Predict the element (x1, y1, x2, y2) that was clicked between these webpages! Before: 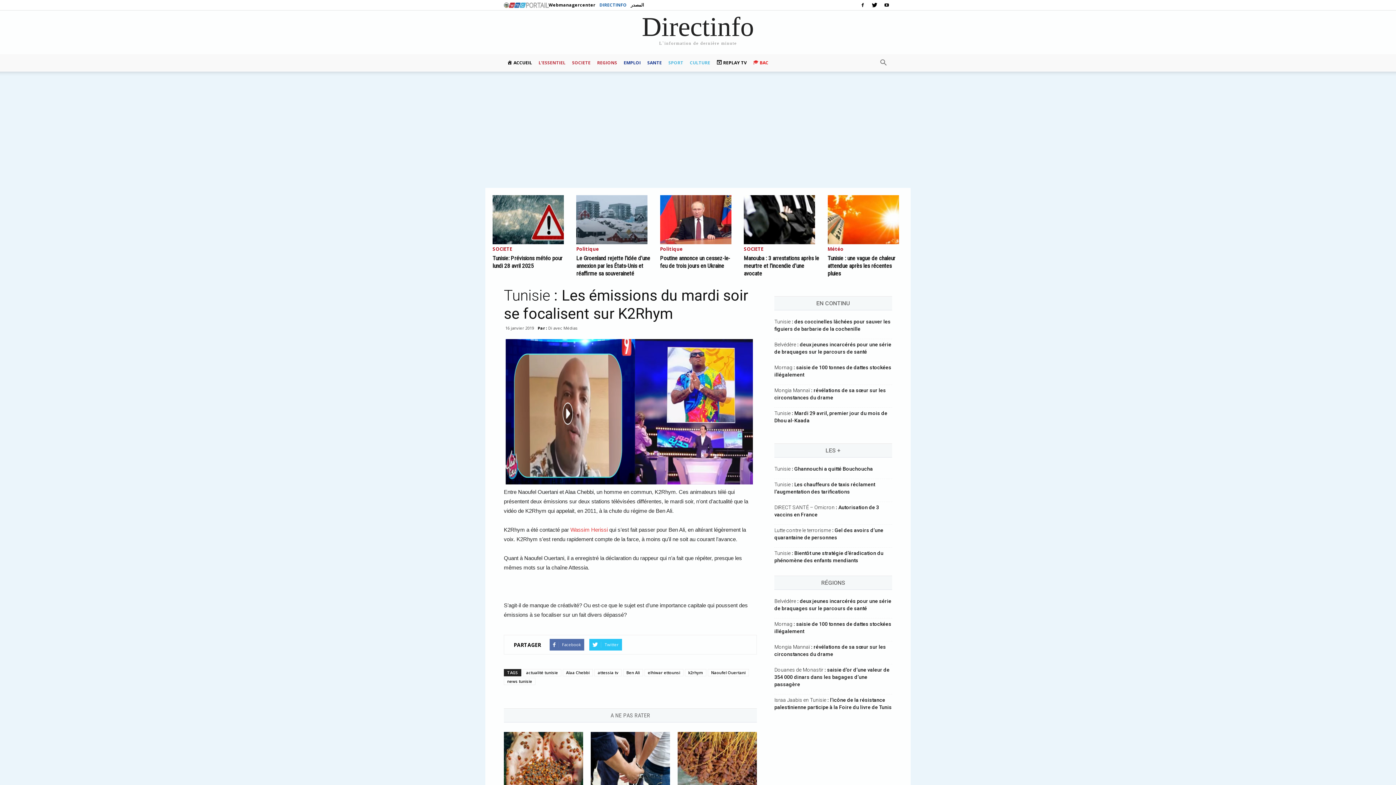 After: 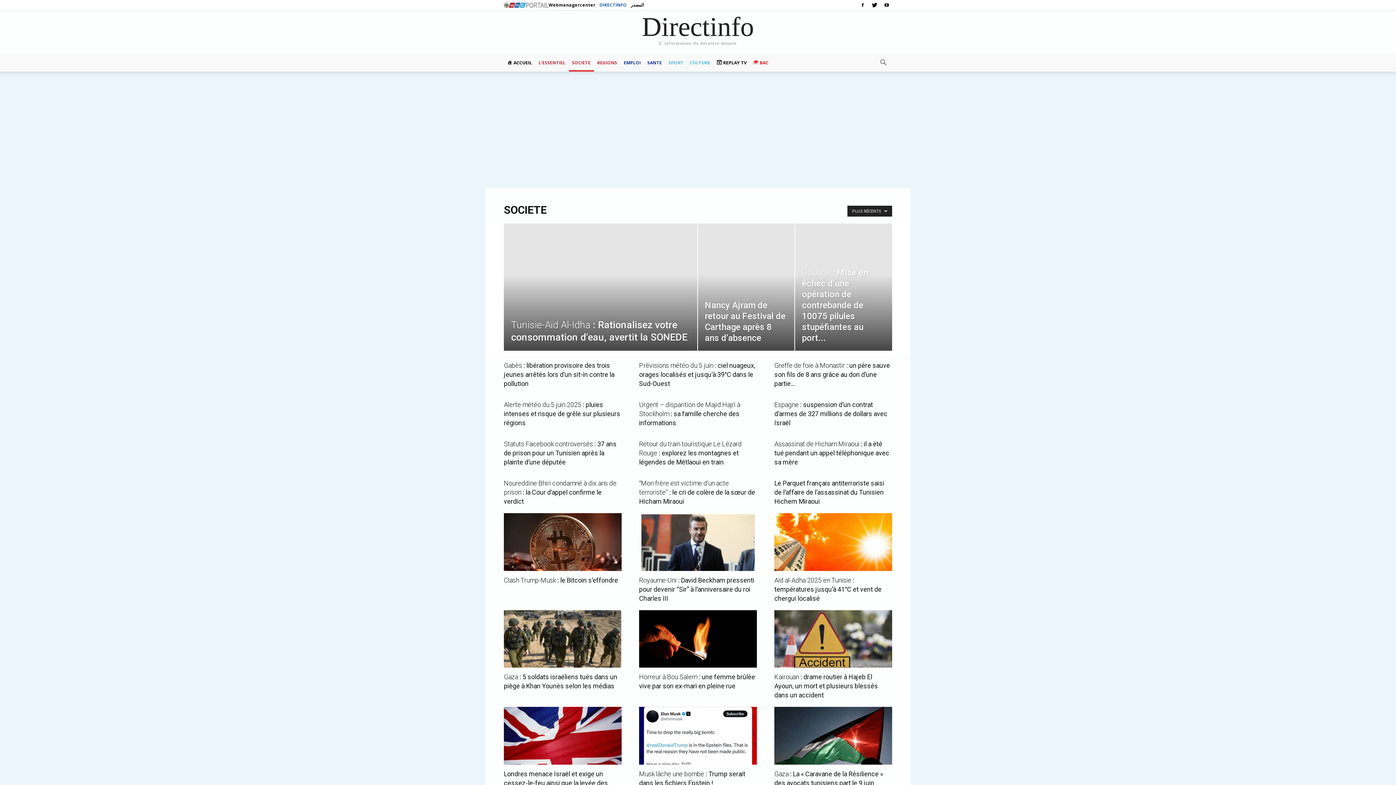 Action: label: SOCIETE bbox: (744, 246, 819, 254)